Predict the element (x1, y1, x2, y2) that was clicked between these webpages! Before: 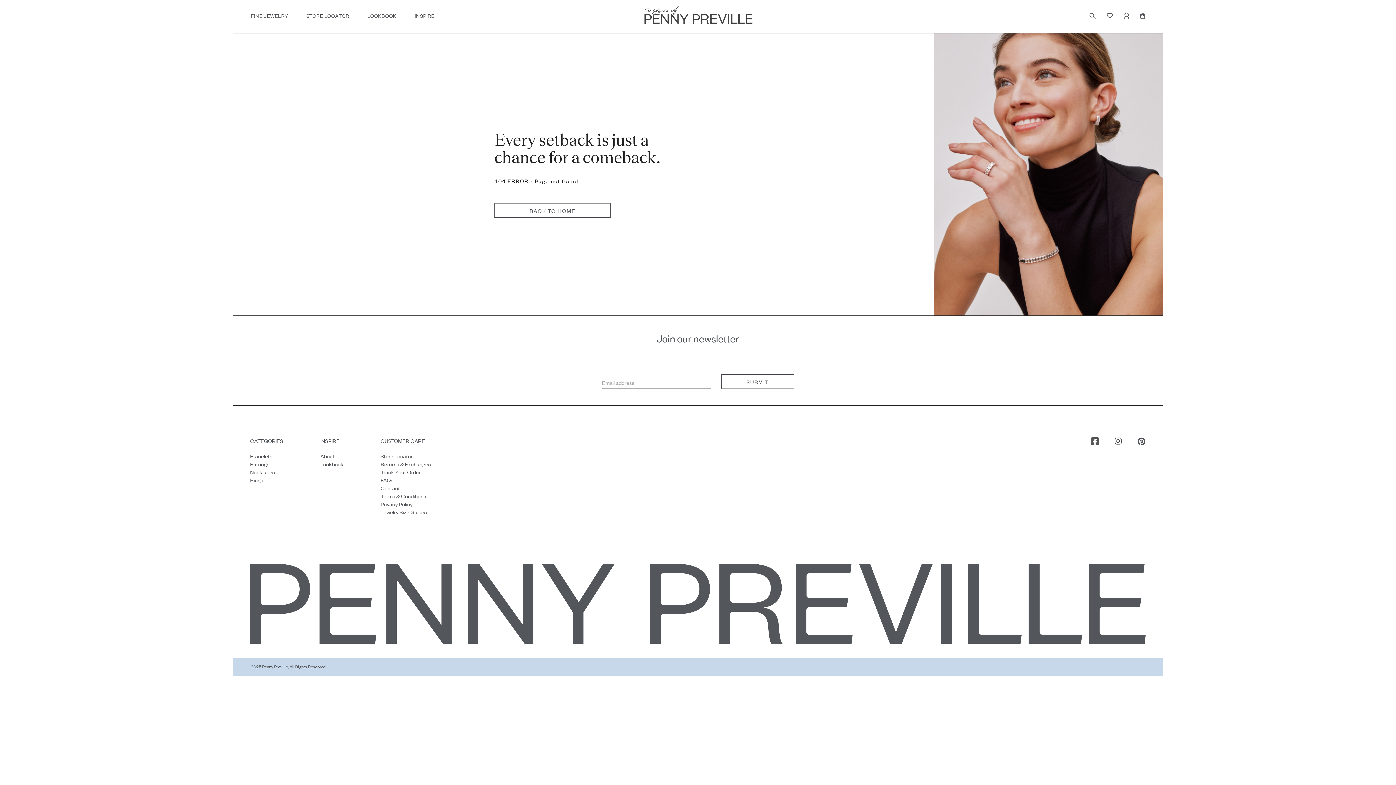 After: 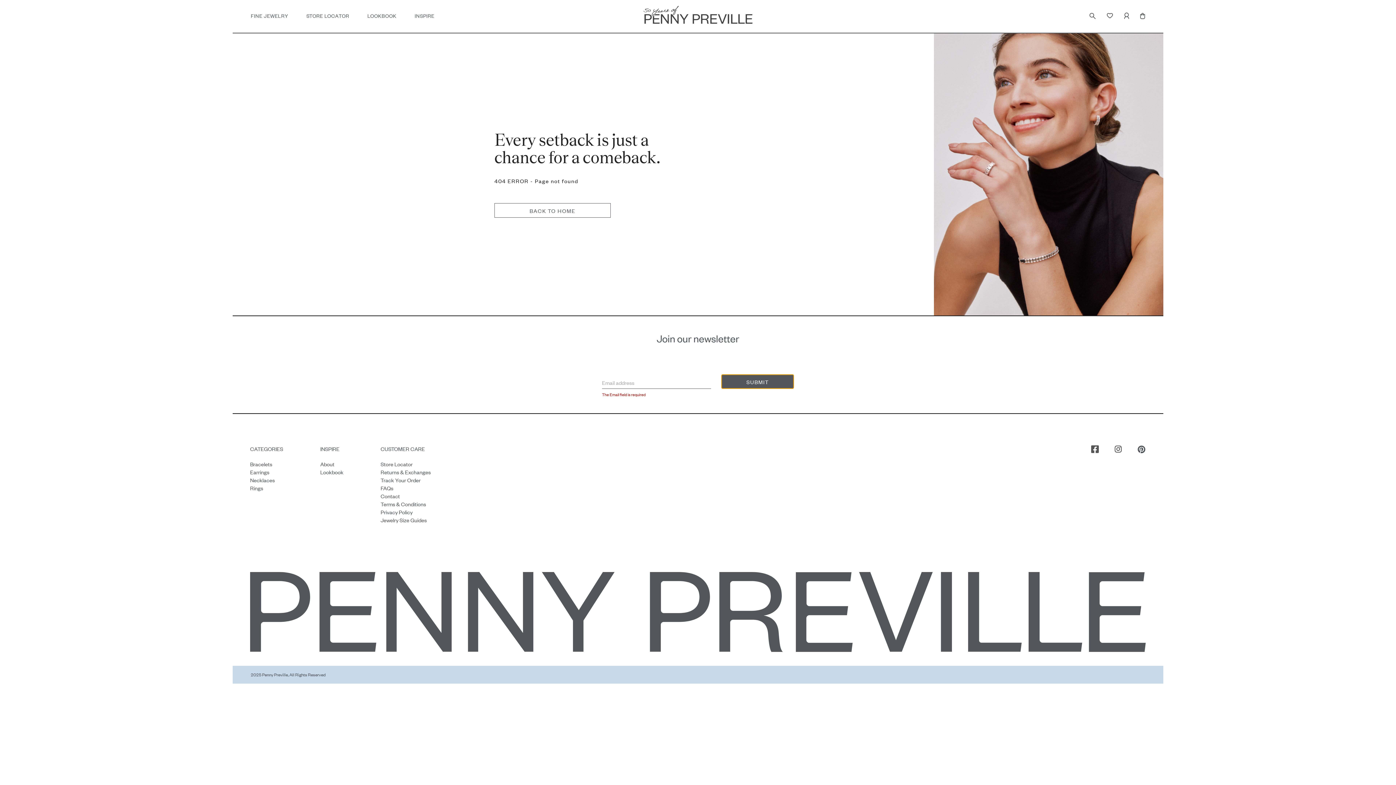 Action: bbox: (721, 374, 794, 389) label: SUBMIT